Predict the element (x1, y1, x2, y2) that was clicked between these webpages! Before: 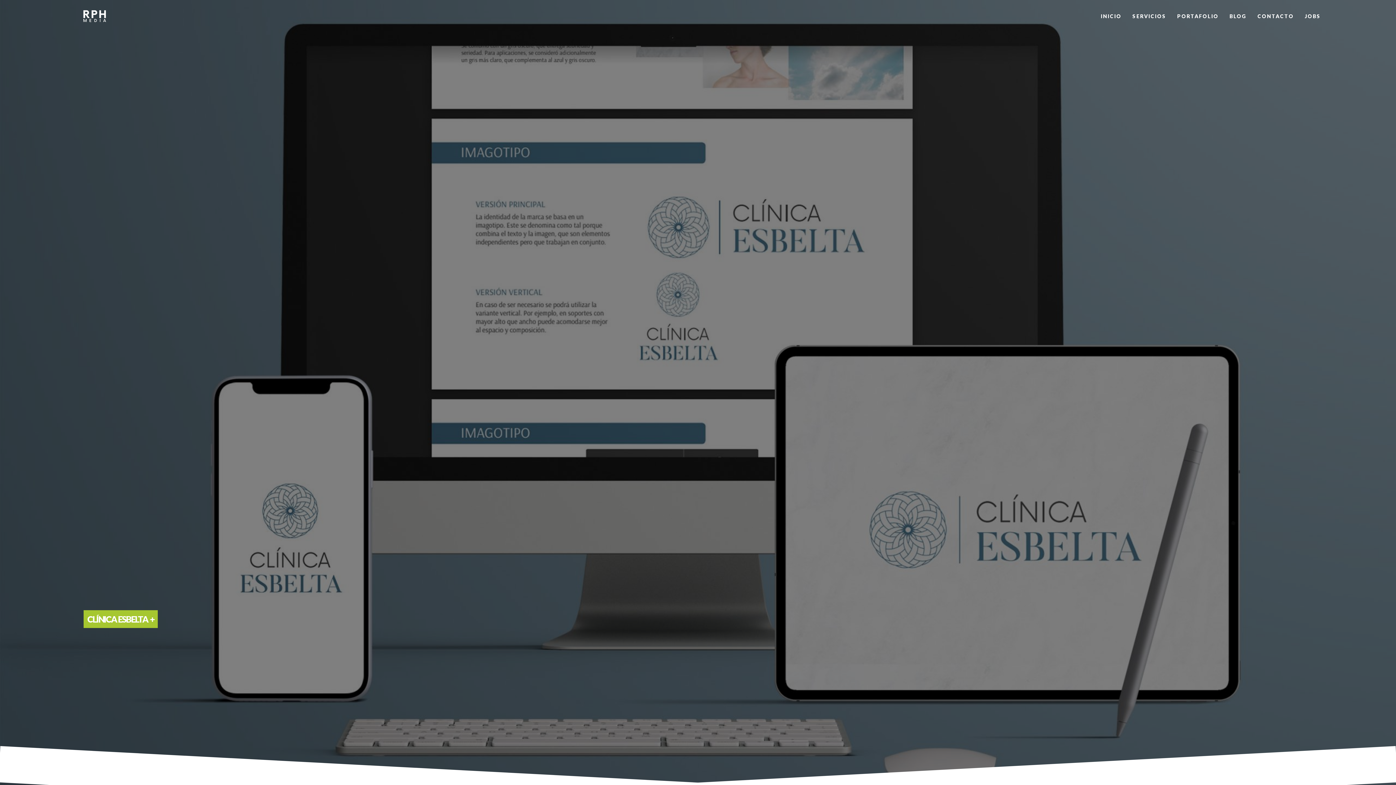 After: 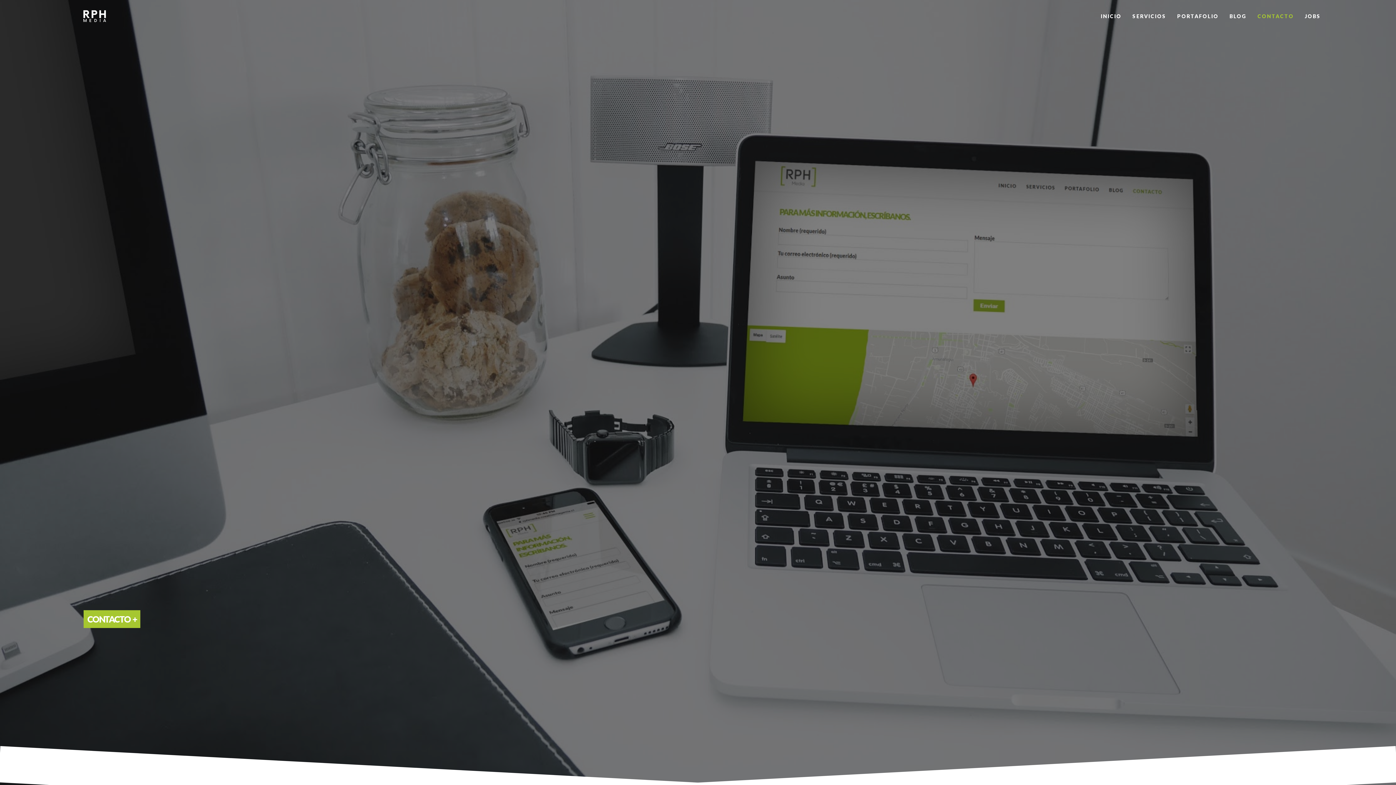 Action: label: CONTACTO bbox: (1257, 0, 1294, 32)